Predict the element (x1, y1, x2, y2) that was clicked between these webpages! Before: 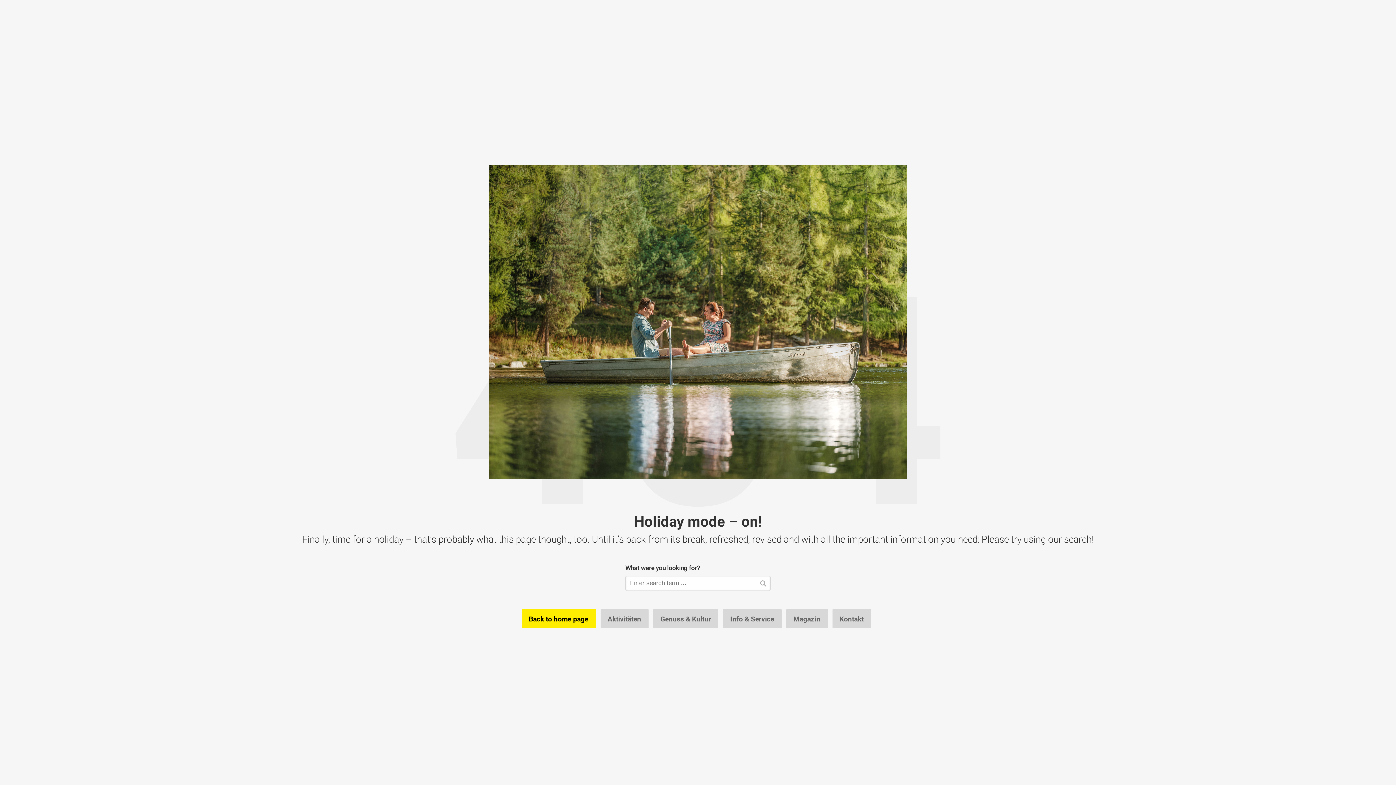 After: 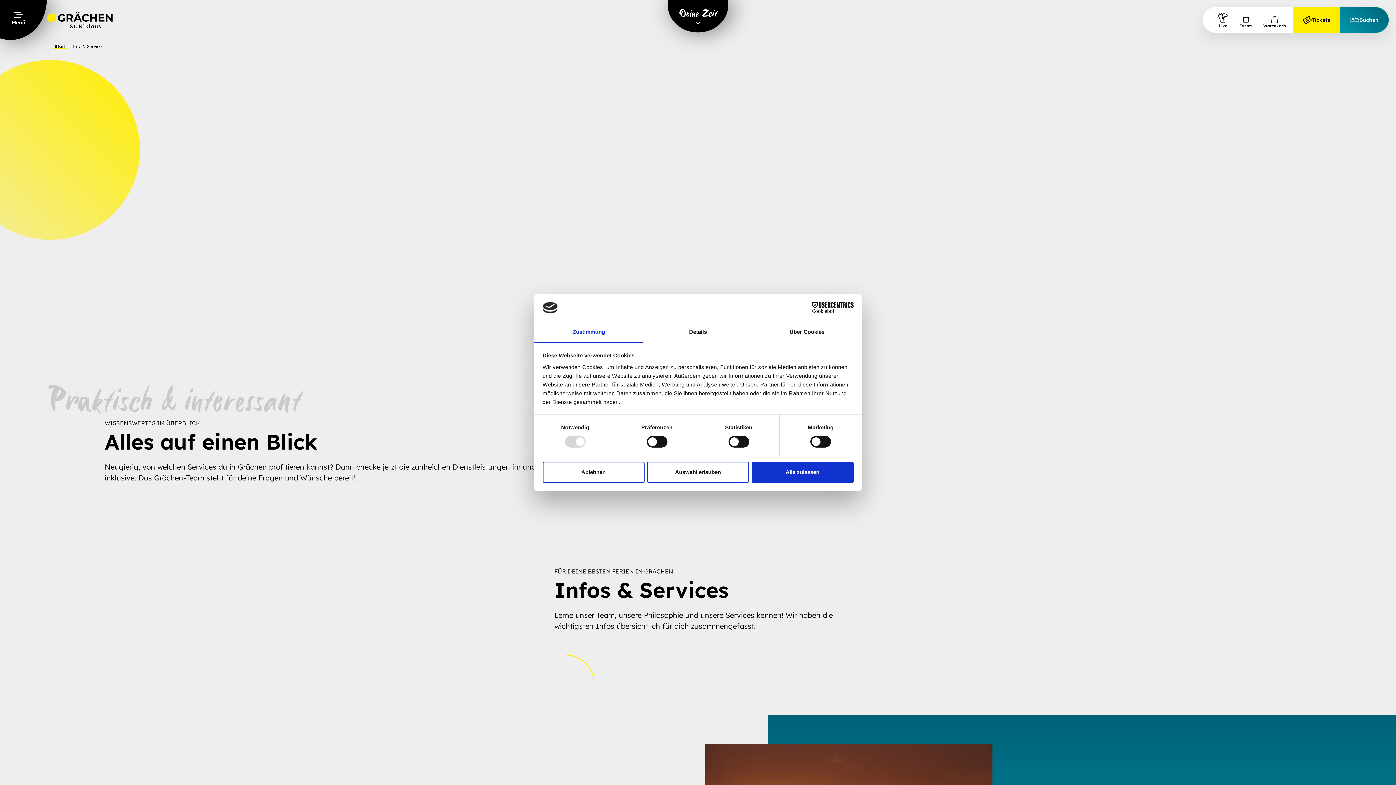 Action: bbox: (723, 609, 781, 628) label: Info & Service